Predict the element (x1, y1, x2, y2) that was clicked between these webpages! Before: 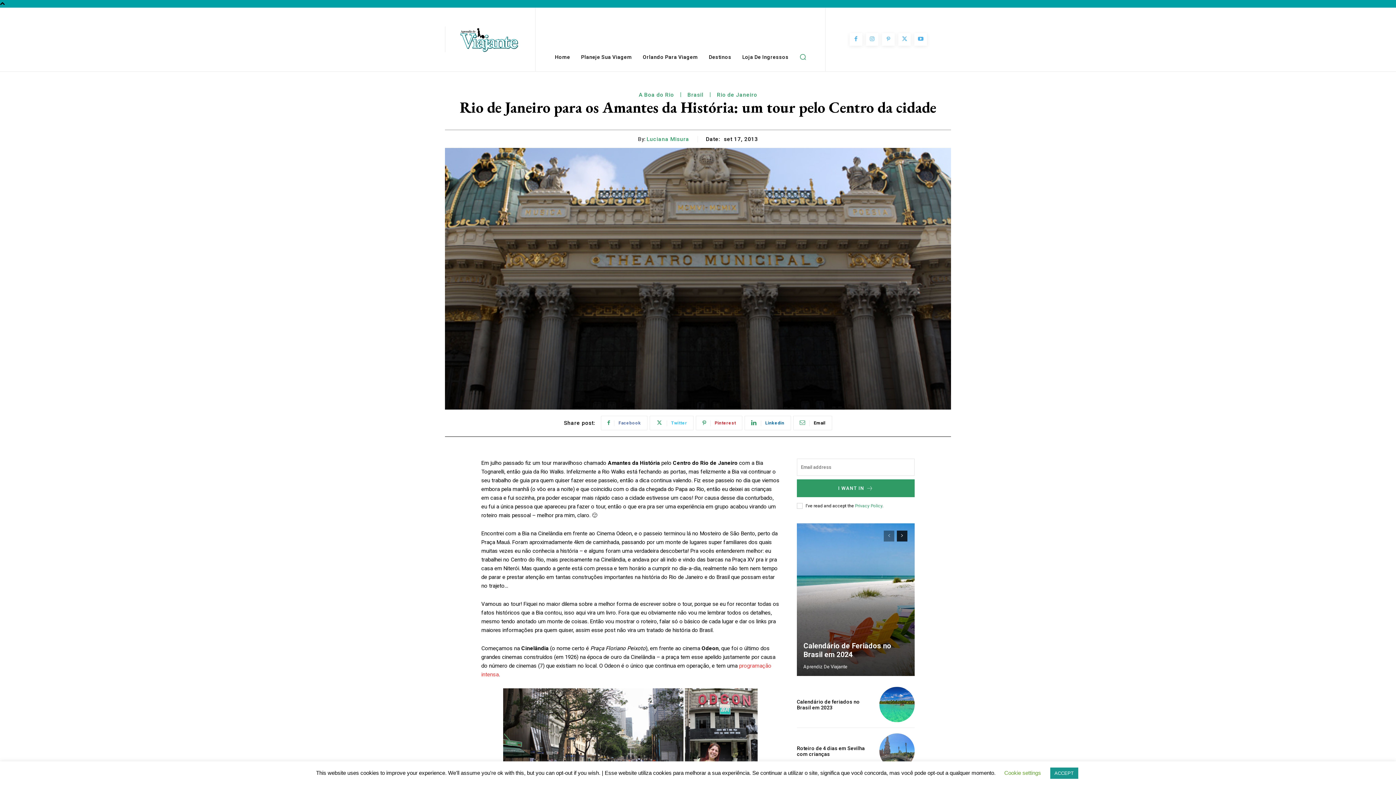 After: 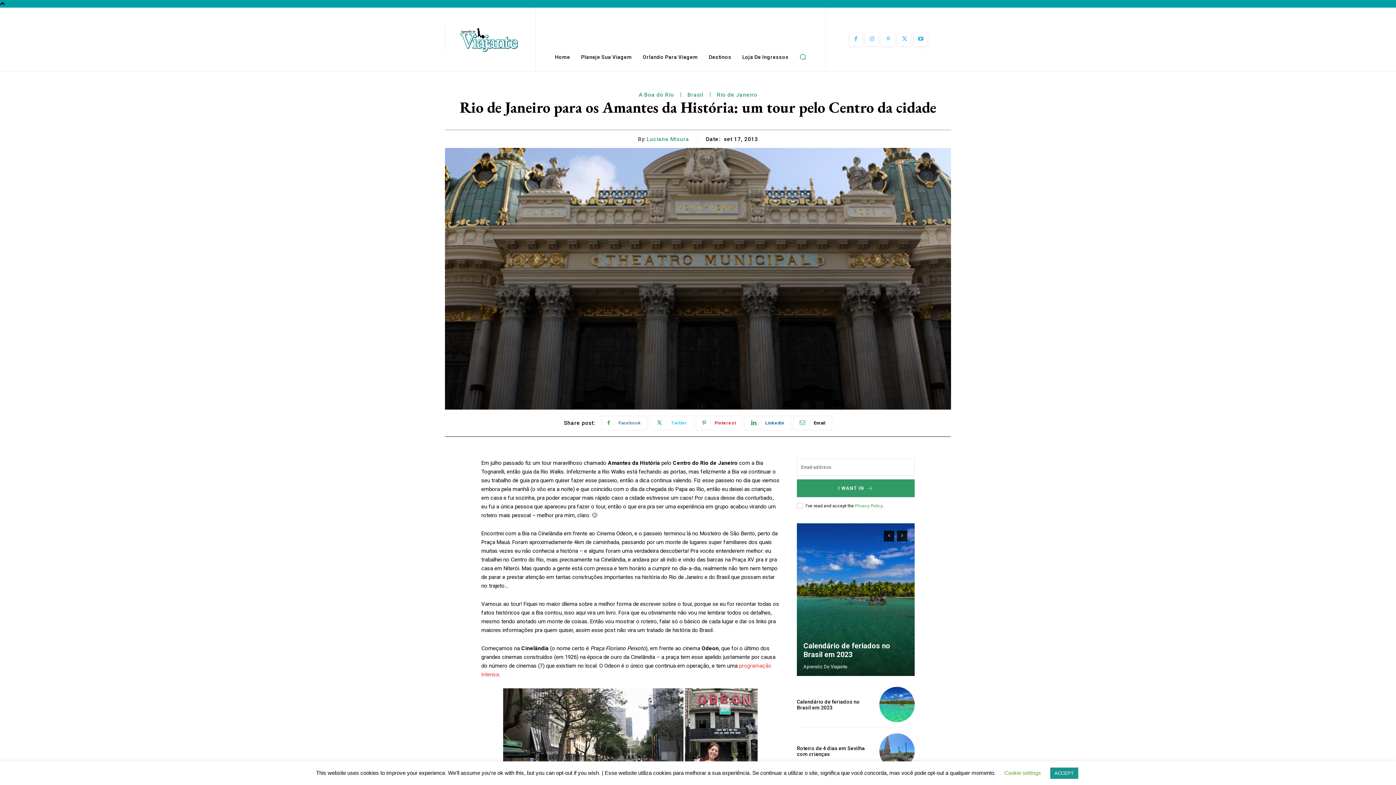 Action: bbox: (897, 530, 907, 541) label: next-page